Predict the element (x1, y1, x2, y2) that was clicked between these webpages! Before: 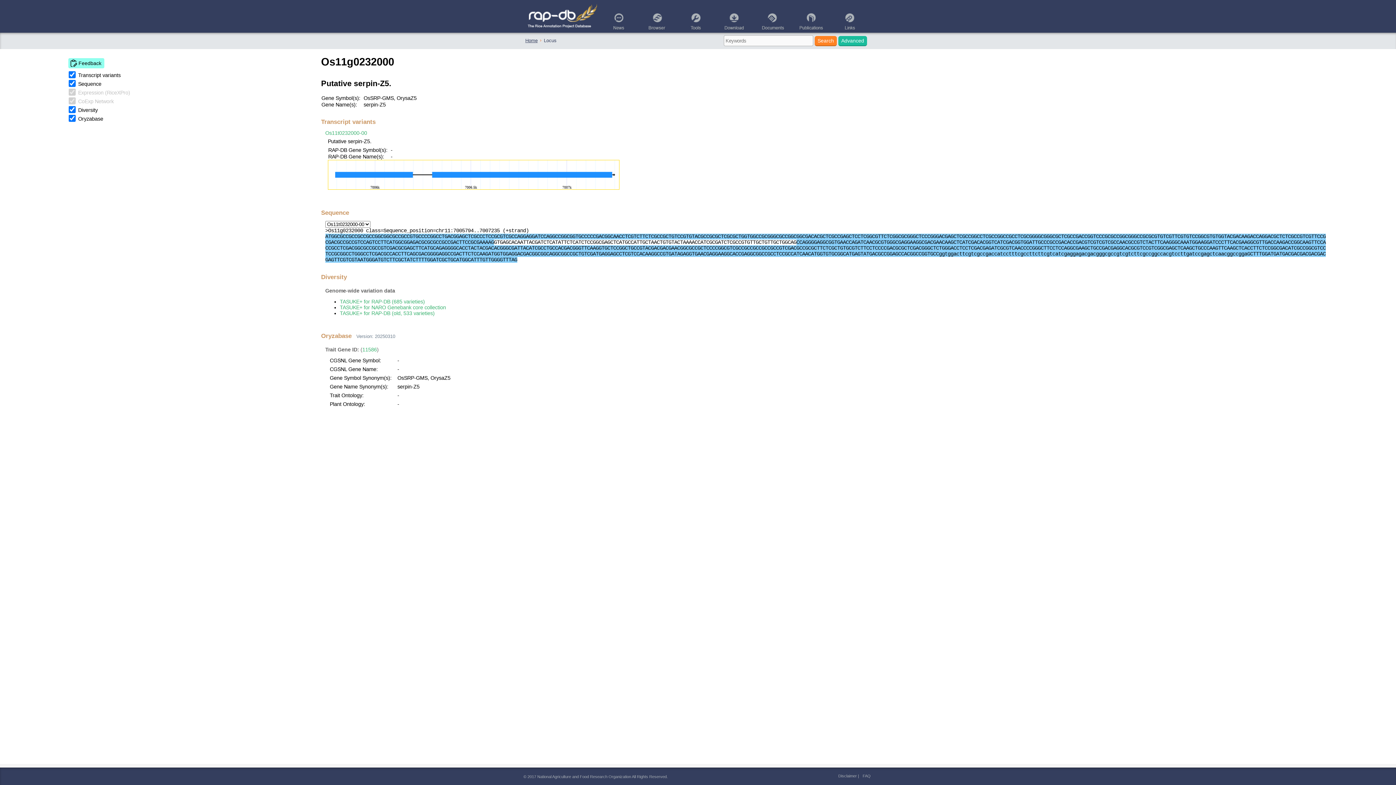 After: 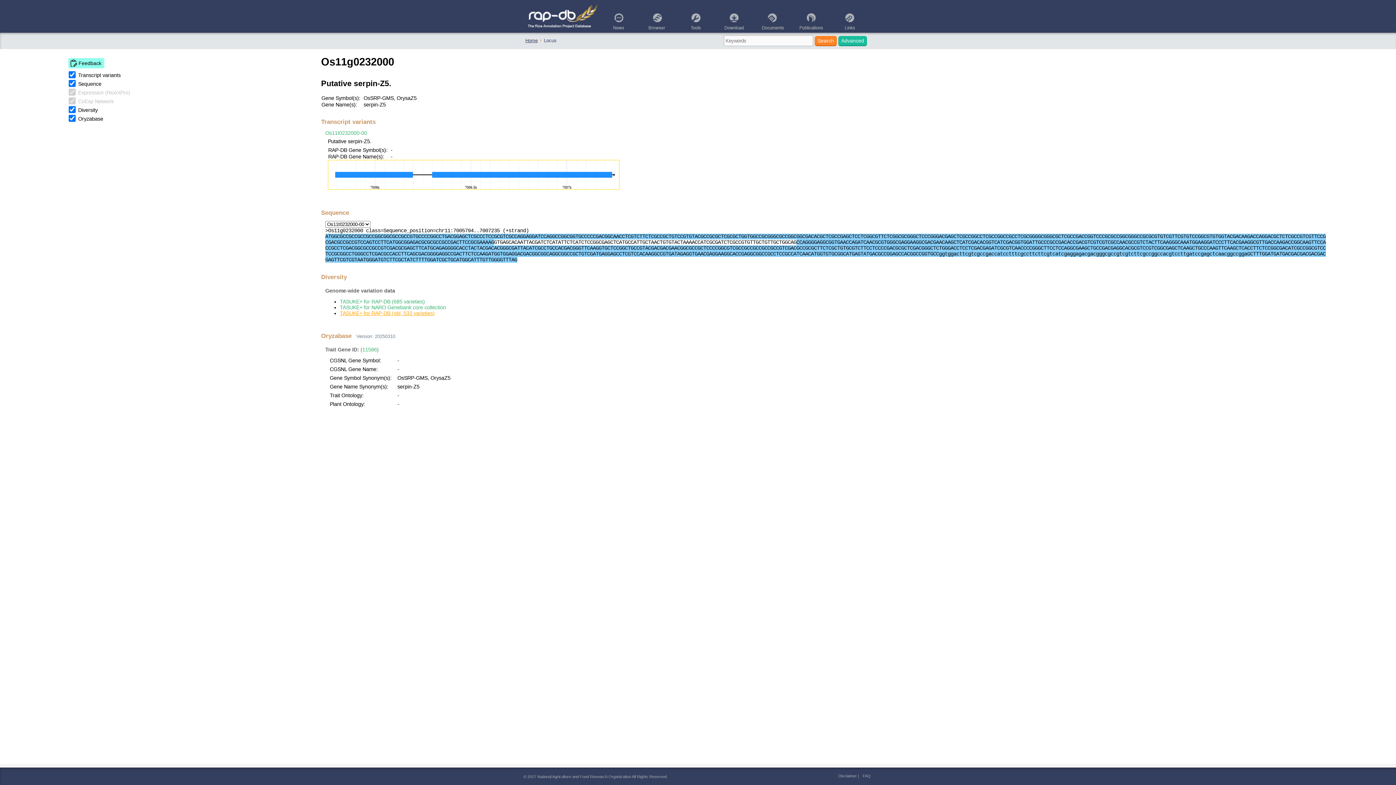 Action: bbox: (339, 310, 434, 316) label: TASUKE+ for RAP-DB (old, 533 varieties)